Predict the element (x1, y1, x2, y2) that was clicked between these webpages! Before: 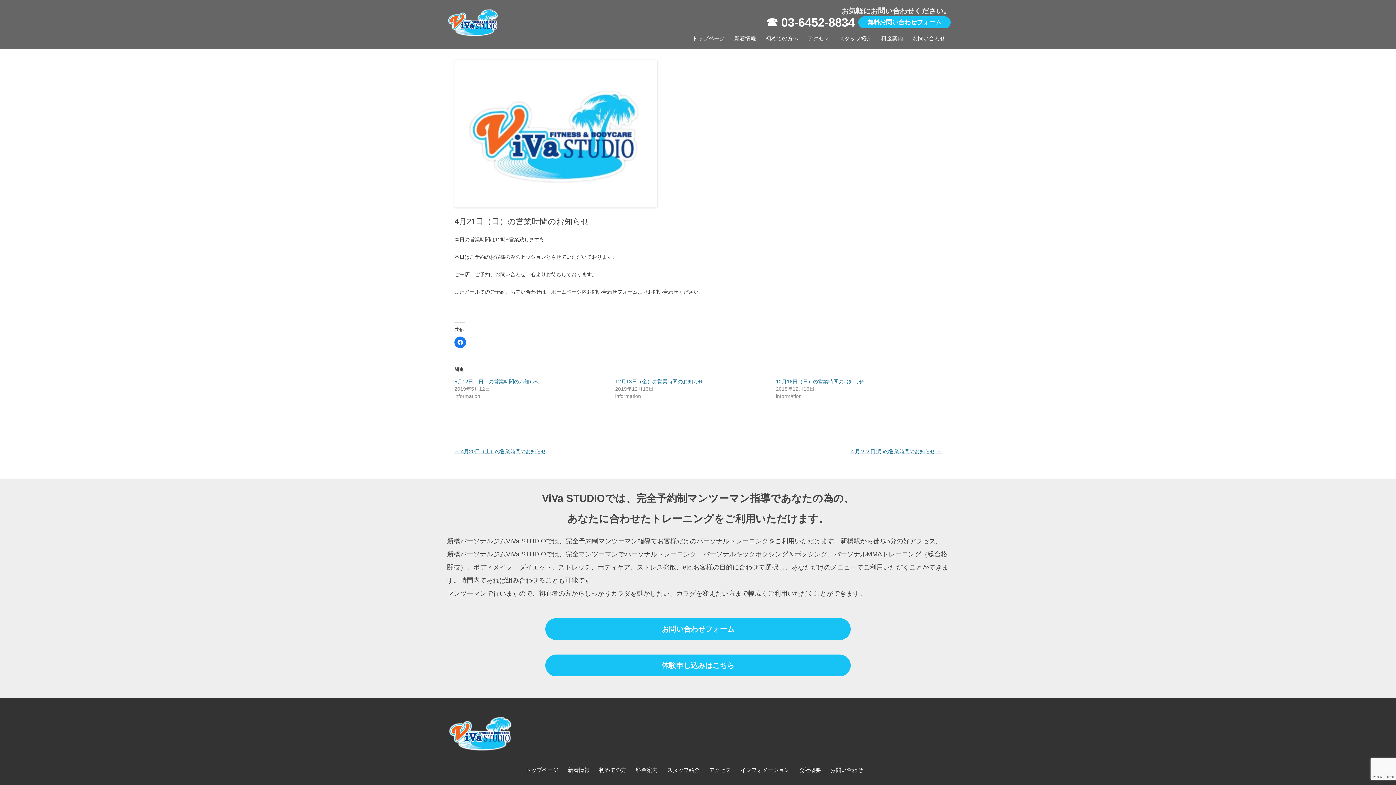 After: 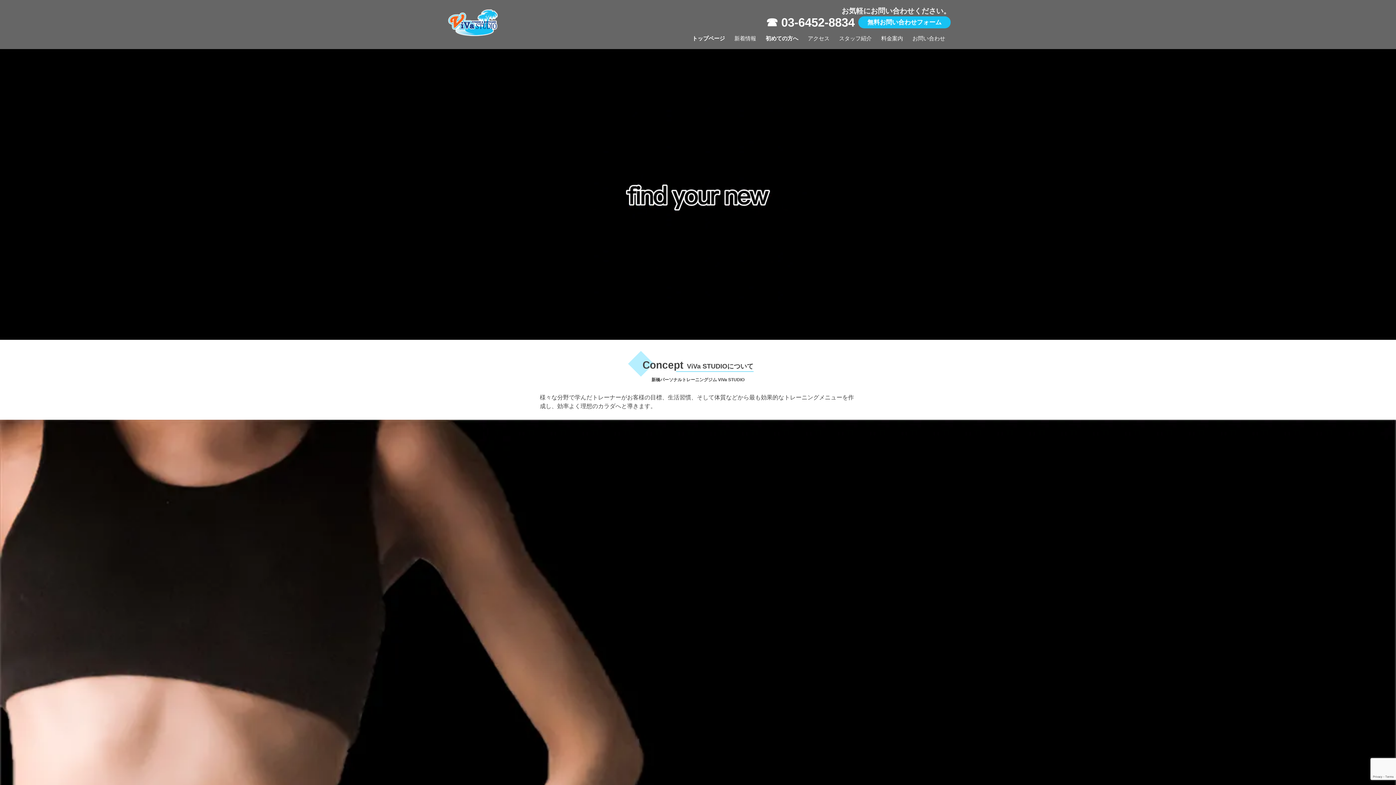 Action: bbox: (525, 760, 558, 780) label: トップページ